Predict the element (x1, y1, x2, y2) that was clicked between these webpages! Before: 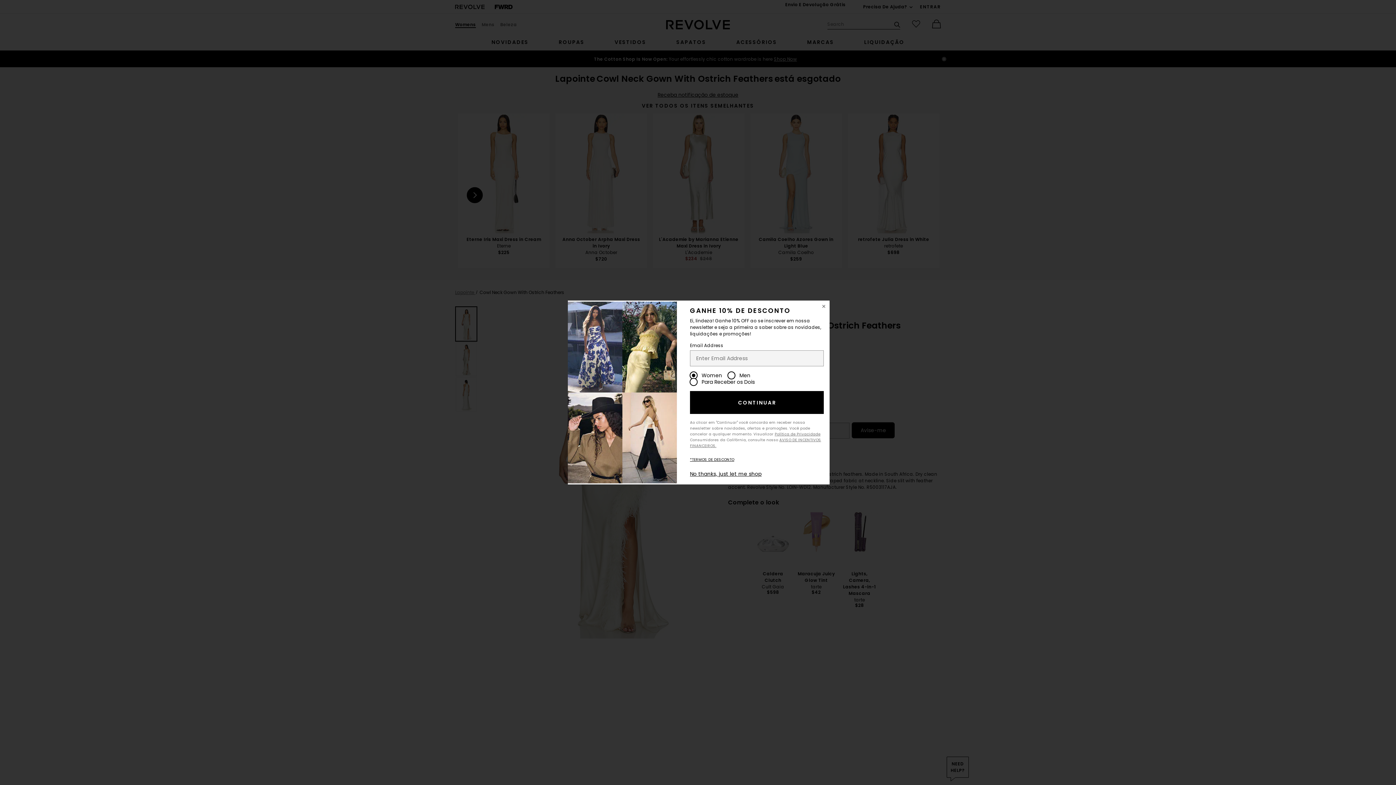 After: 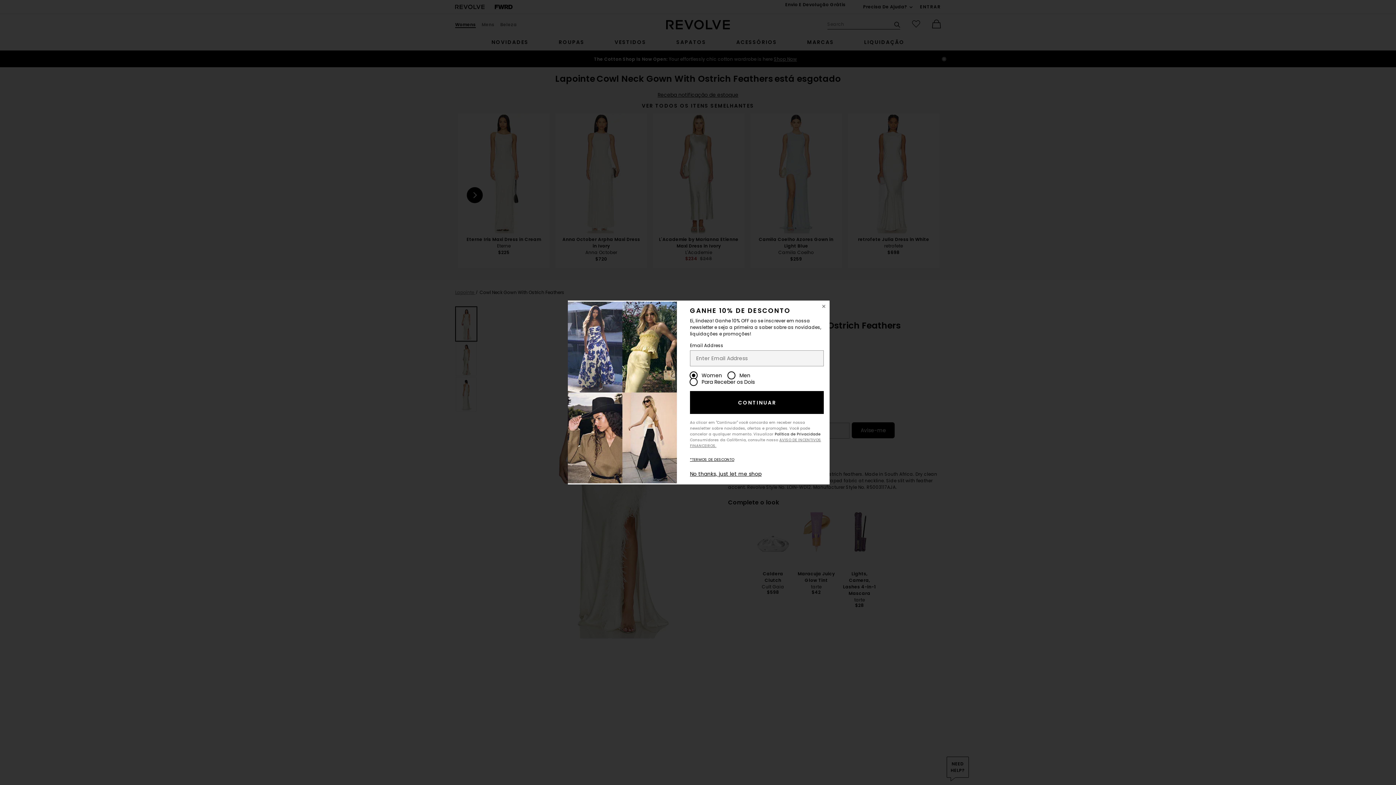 Action: bbox: (727, 431, 768, 436) label: Política de Privacidade